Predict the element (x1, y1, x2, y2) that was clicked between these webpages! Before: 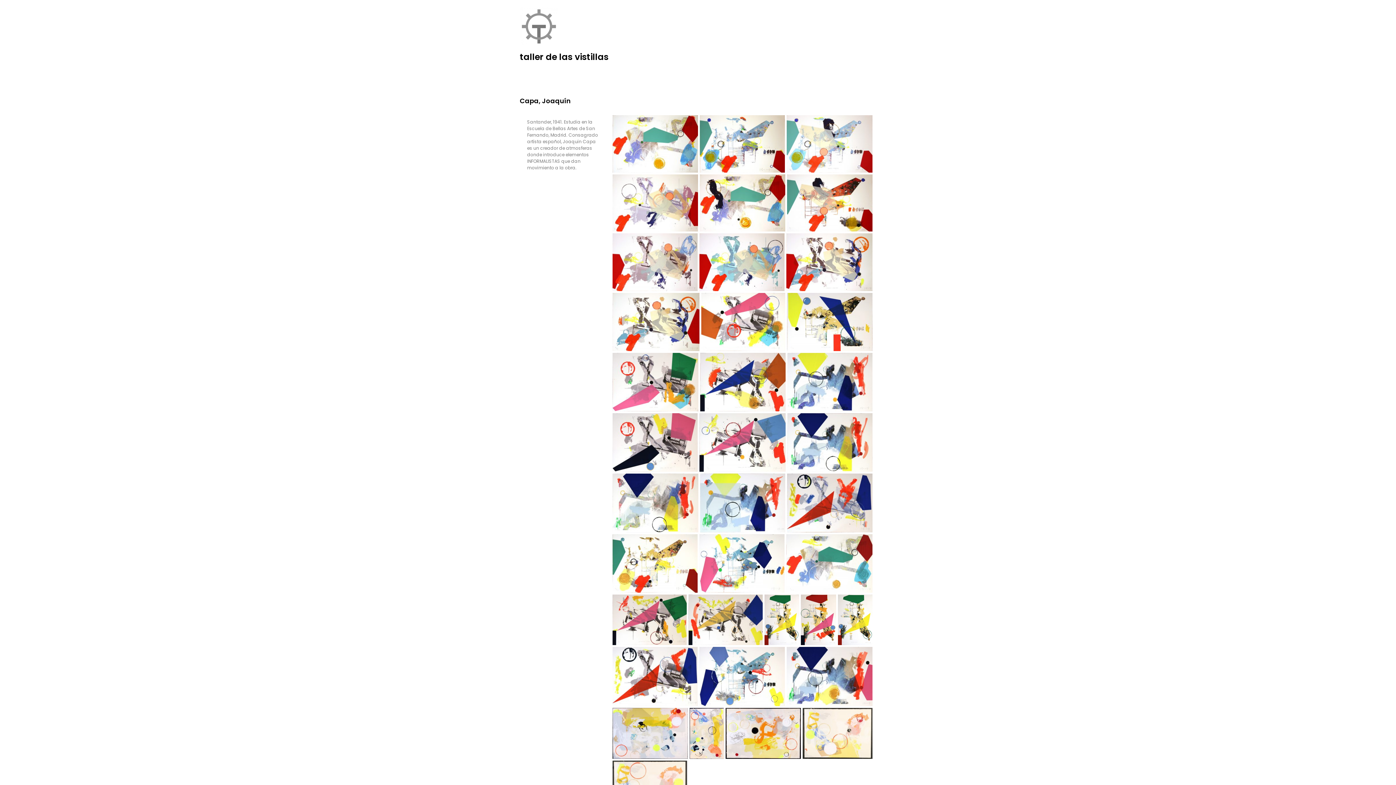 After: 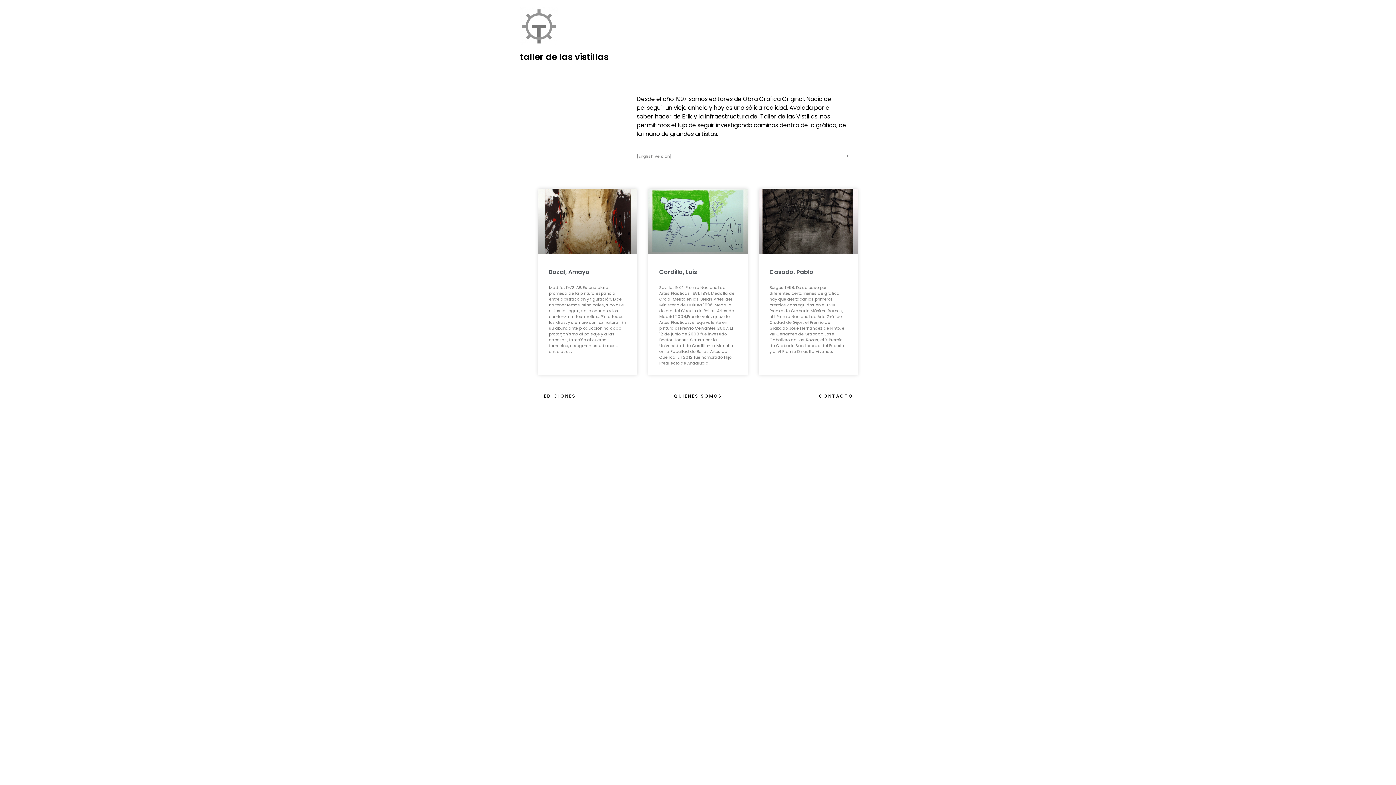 Action: bbox: (520, 7, 574, 45)